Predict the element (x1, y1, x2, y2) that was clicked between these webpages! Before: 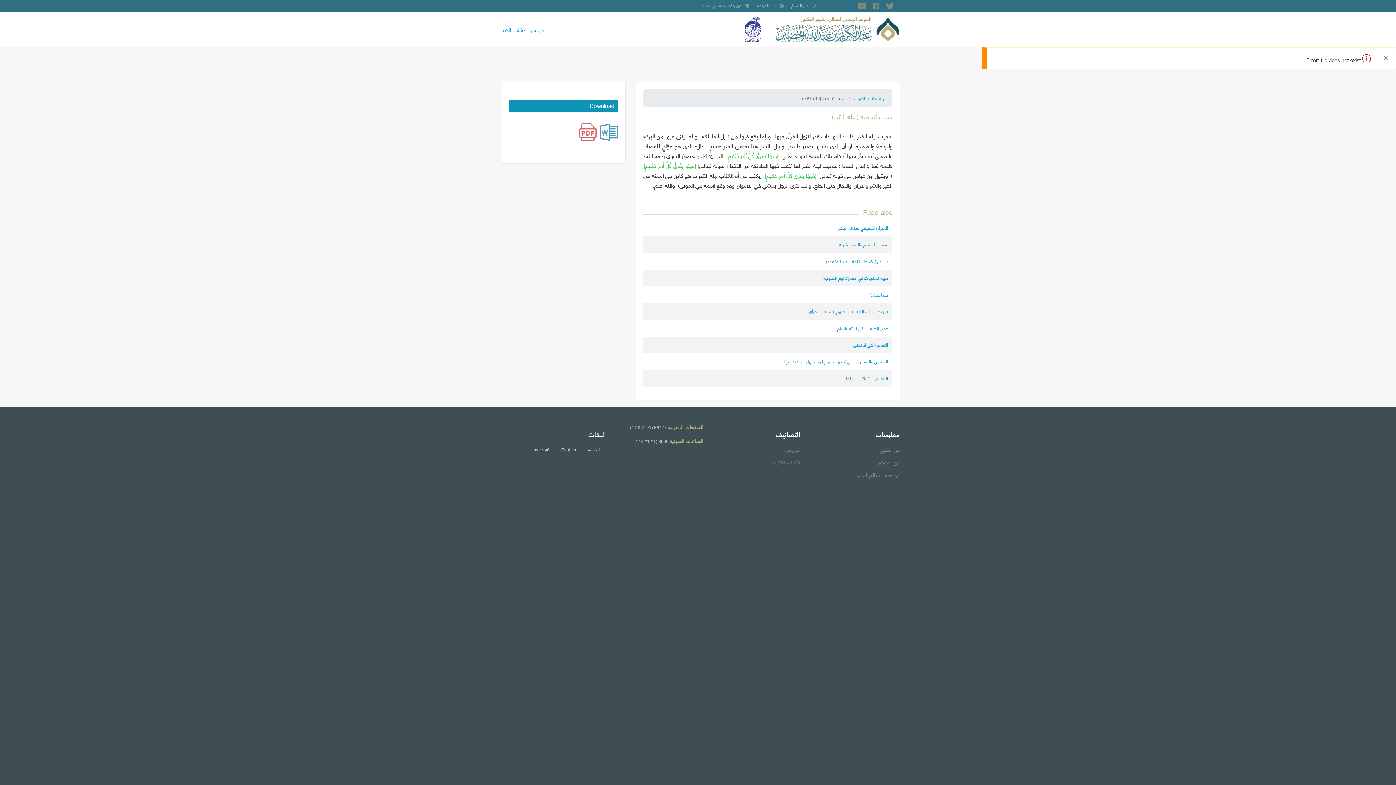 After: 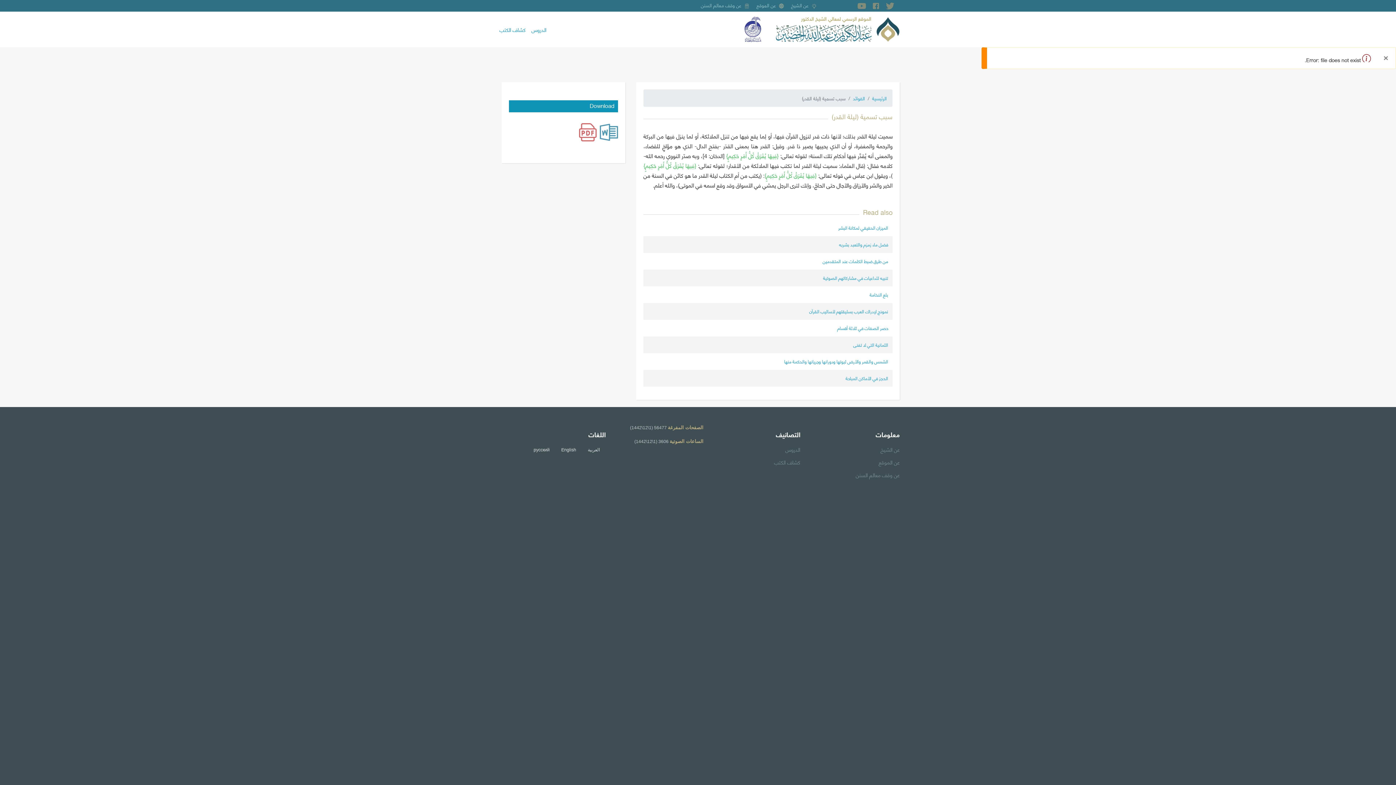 Action: bbox: (879, 0, 894, 11)